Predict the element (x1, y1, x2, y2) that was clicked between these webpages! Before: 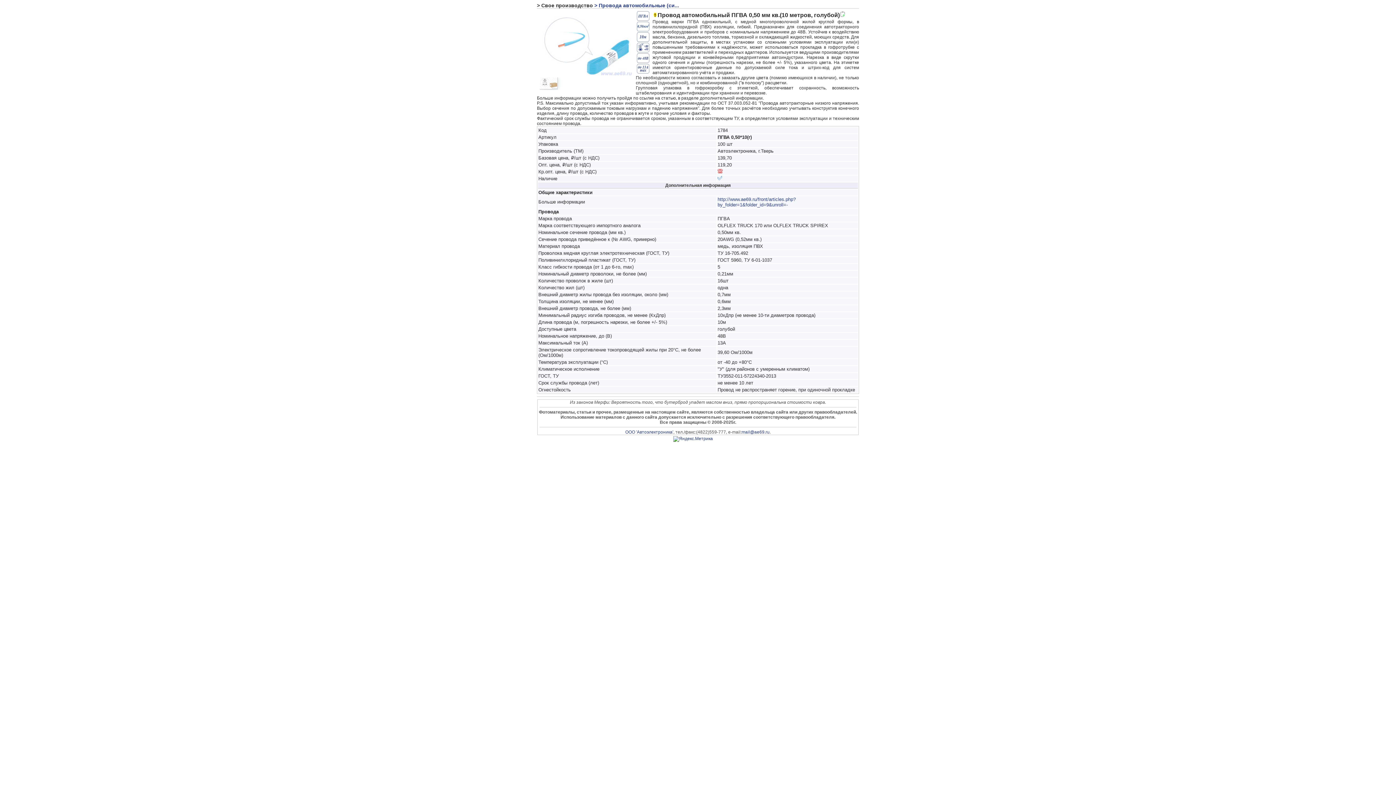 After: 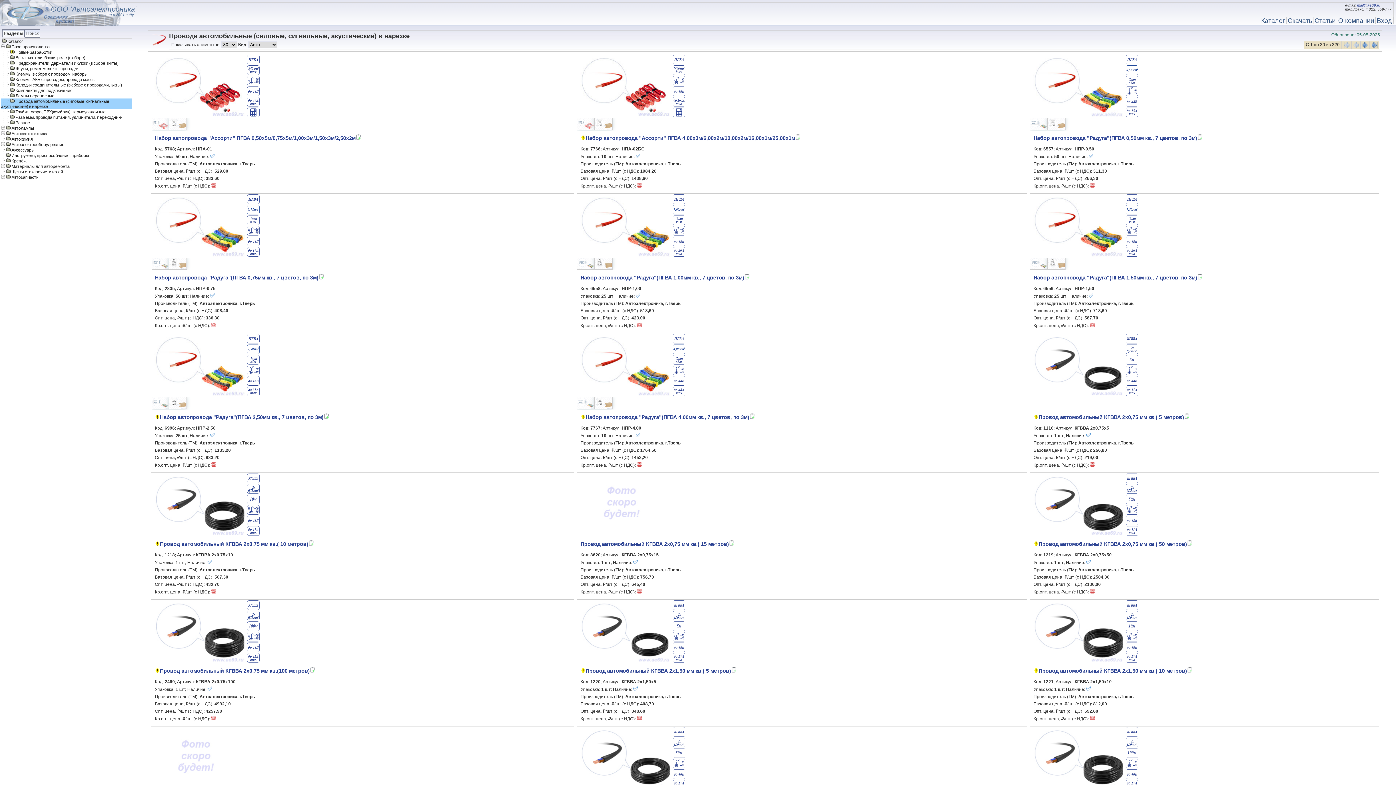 Action: bbox: (593, 3, 679, 8) label:  > Провода автомобильные (си...